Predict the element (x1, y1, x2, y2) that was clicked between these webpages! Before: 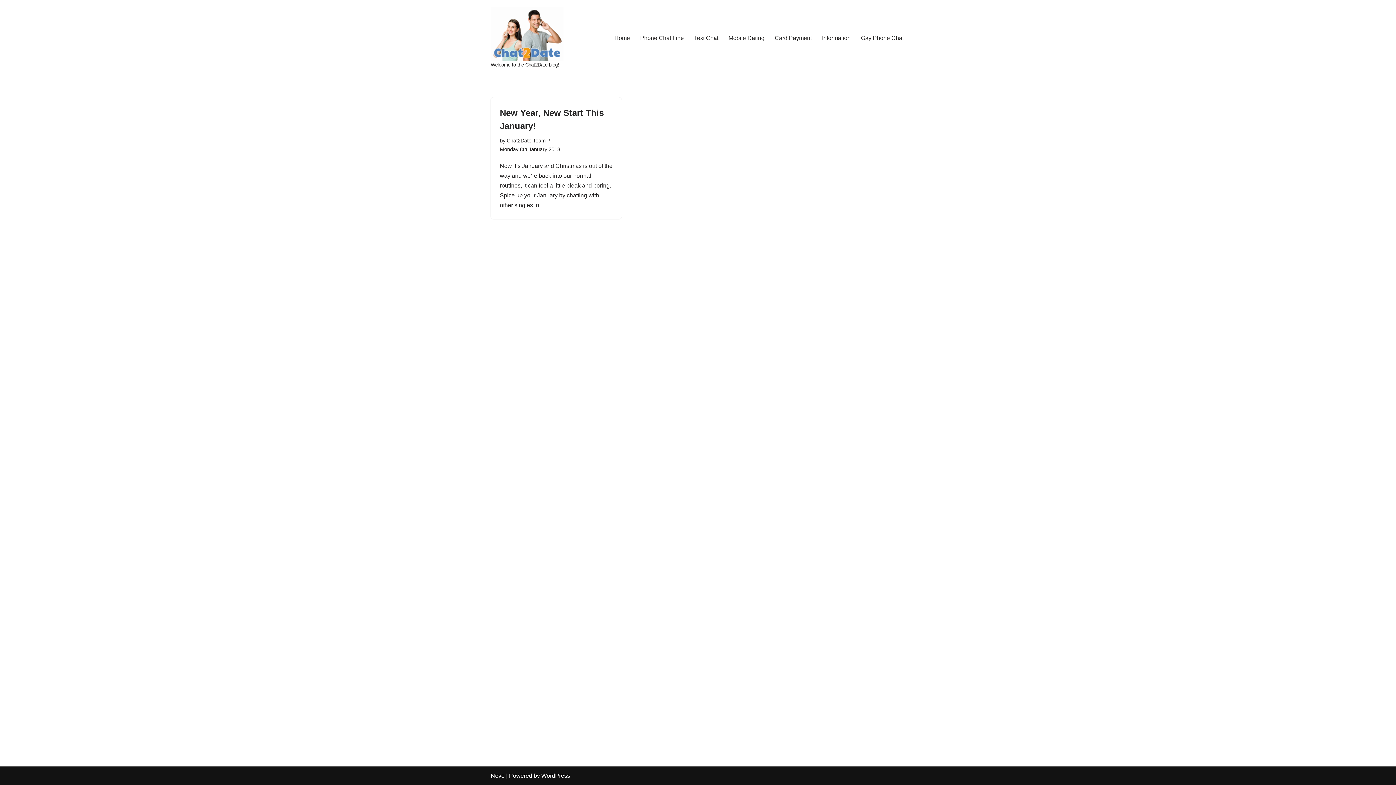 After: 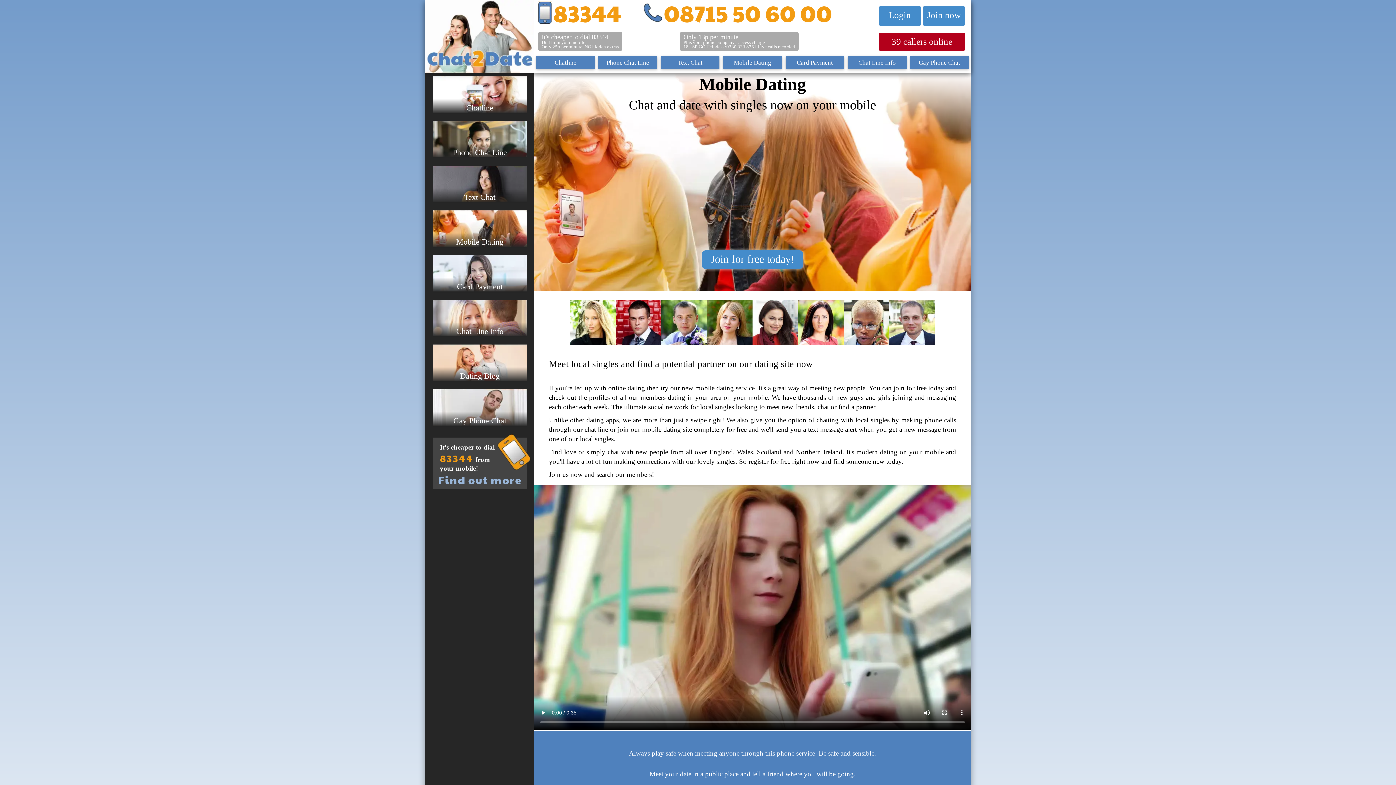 Action: label: Mobile Dating bbox: (728, 33, 764, 42)